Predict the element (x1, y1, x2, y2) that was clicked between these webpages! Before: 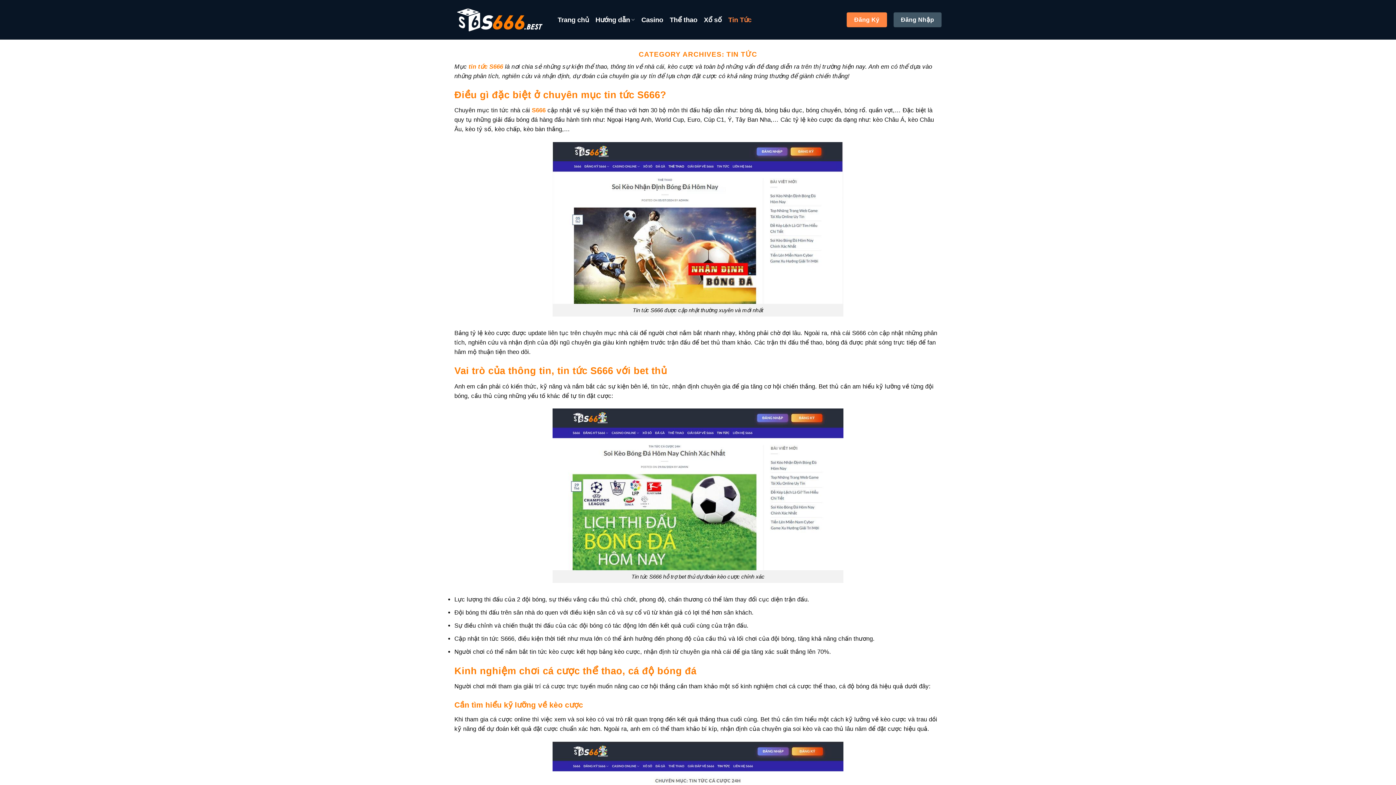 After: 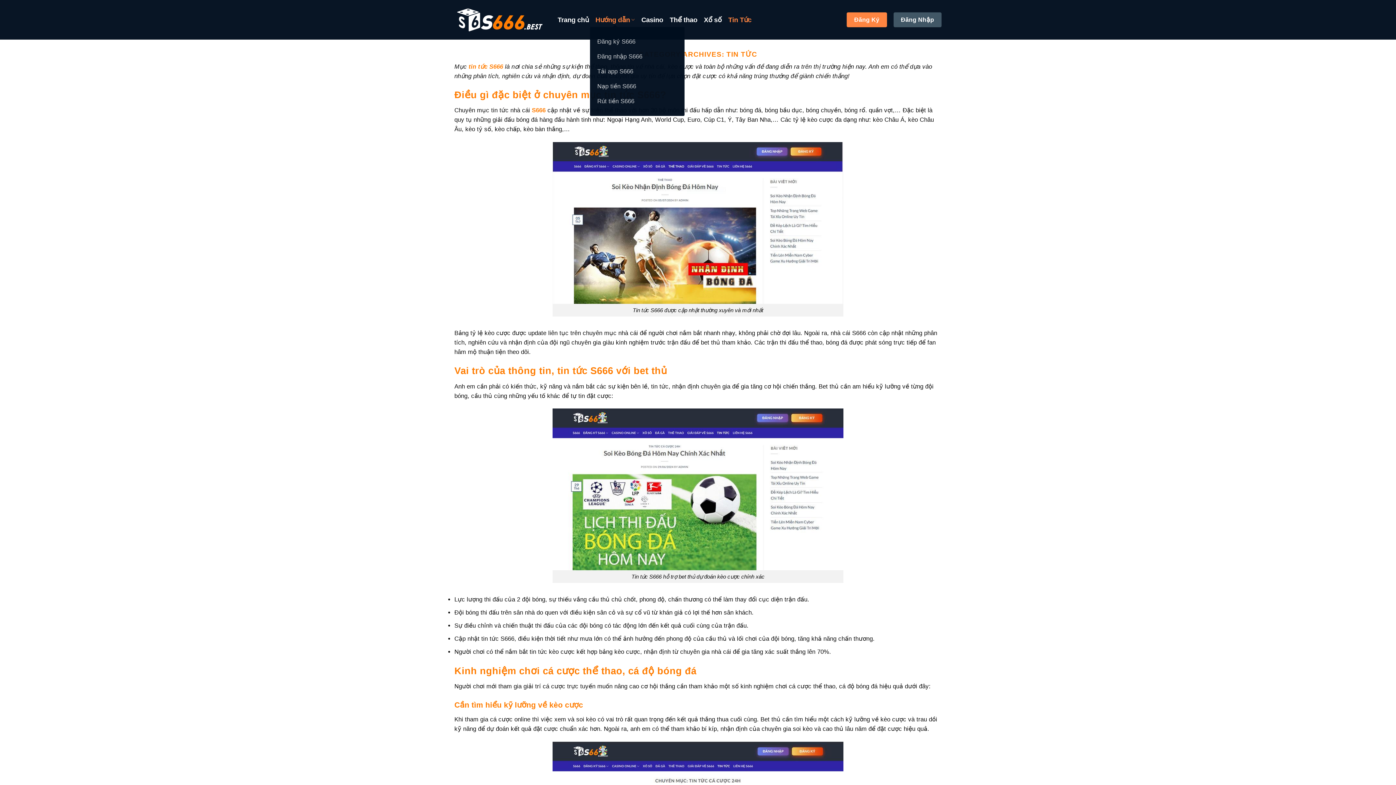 Action: label: Hướng dẫn bbox: (595, 12, 634, 26)